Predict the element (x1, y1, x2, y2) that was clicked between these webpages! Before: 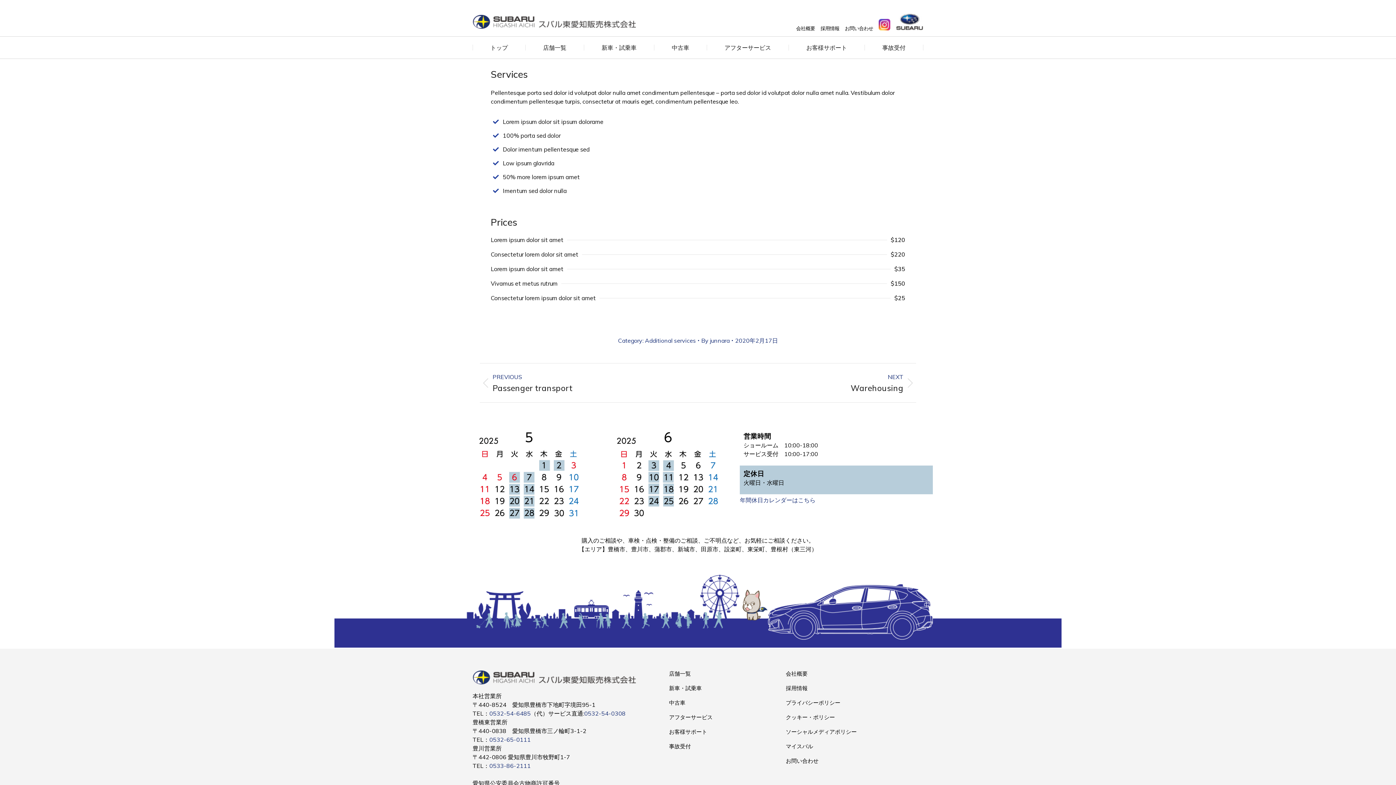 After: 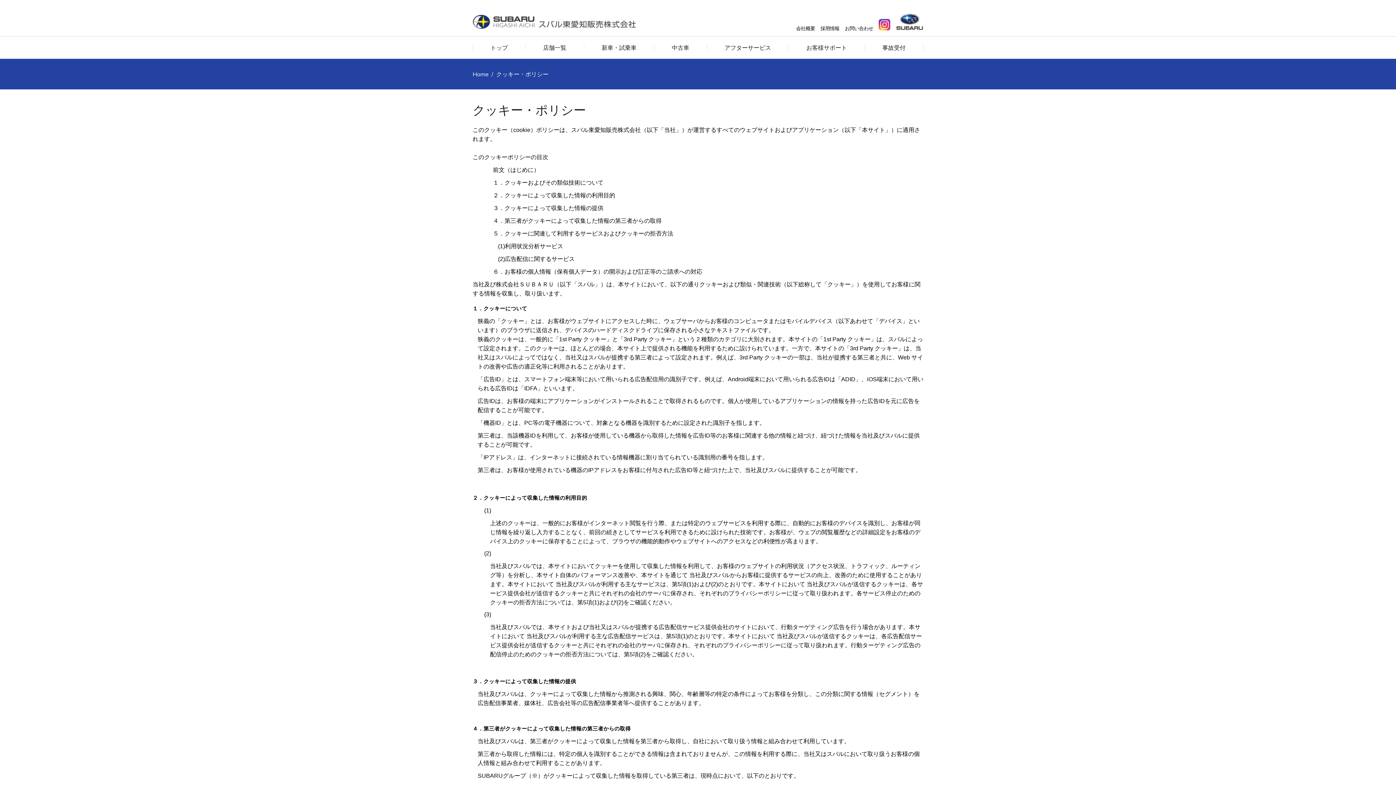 Action: label: クッキー・ポリシー bbox: (786, 714, 921, 724)